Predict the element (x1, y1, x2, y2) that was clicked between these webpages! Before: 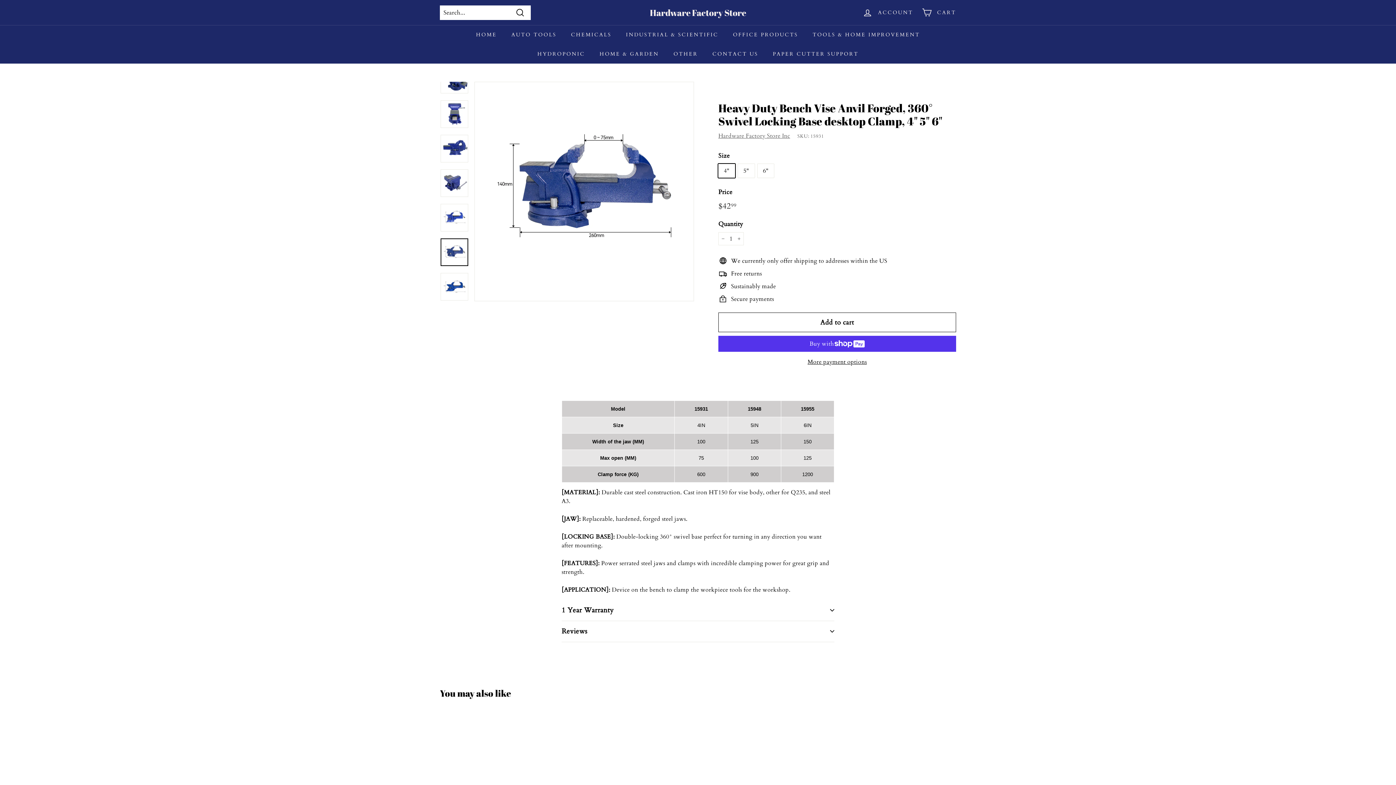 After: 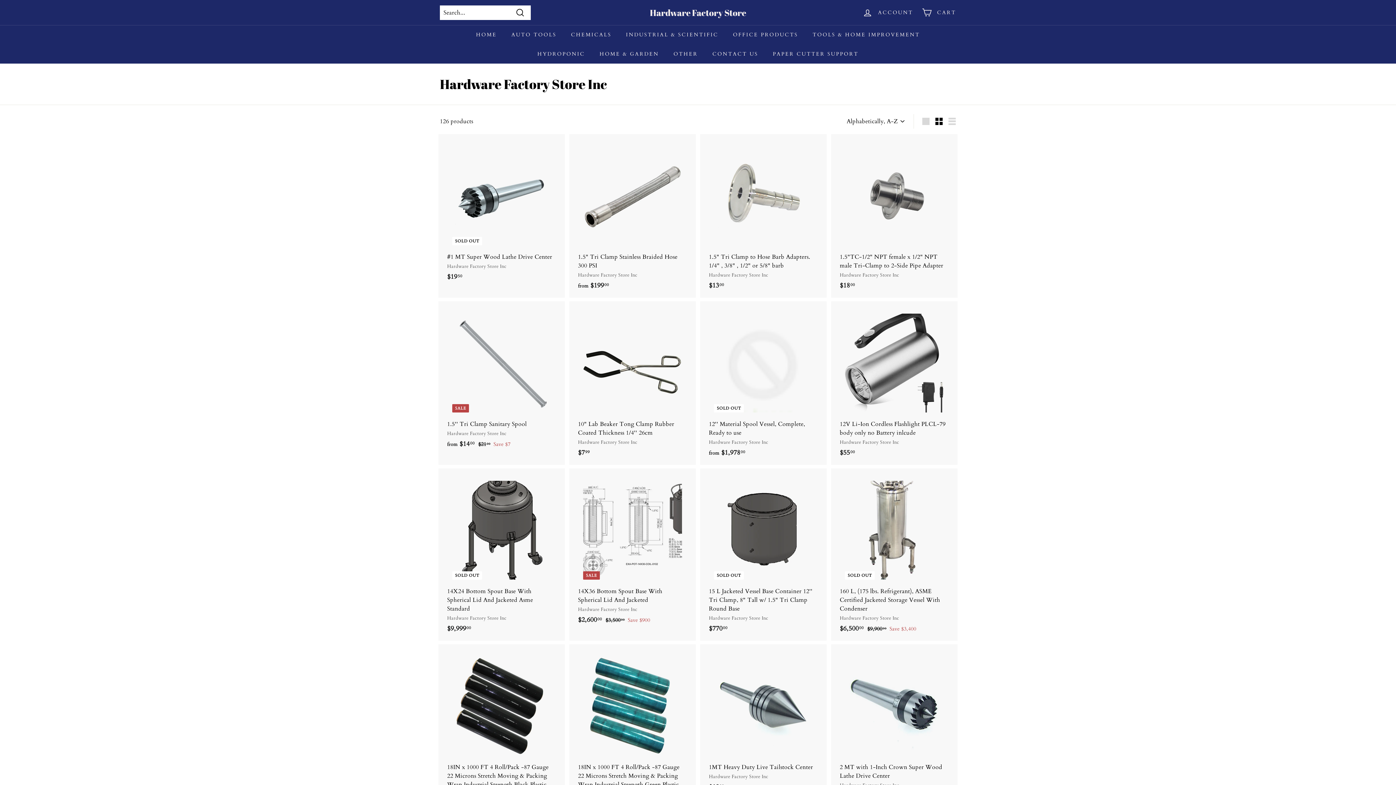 Action: label: Hardware Factory Store Inc bbox: (718, 132, 790, 140)